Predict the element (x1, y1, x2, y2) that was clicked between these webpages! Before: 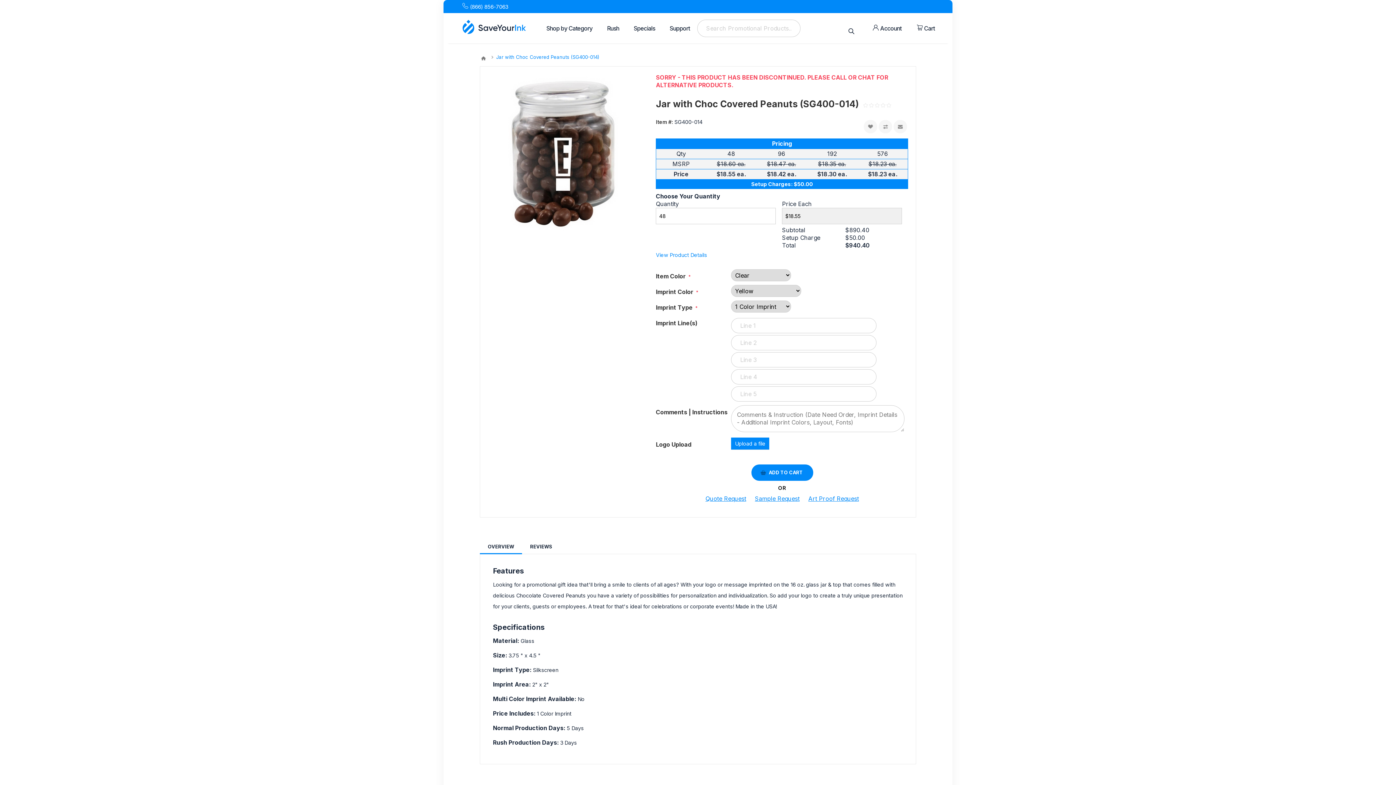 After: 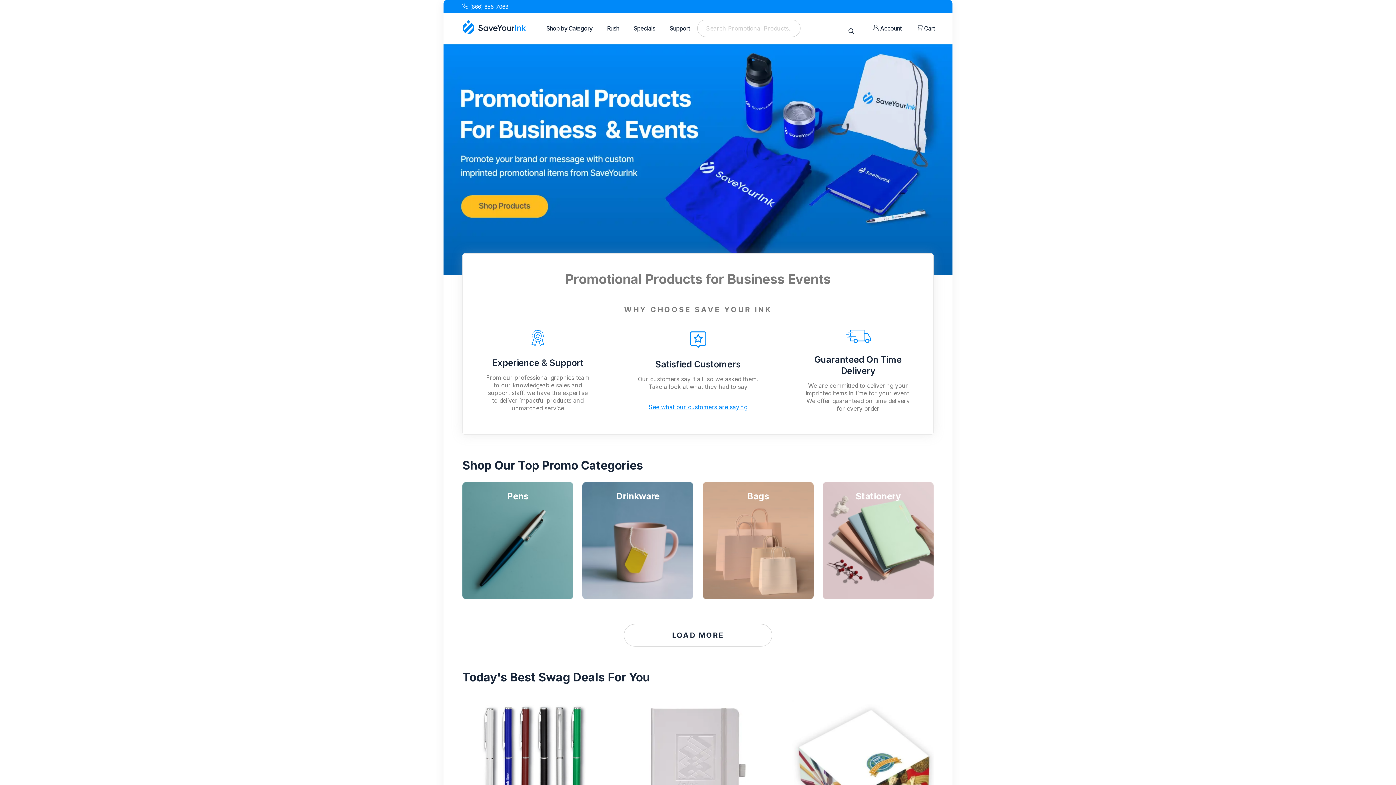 Action: label: Home bbox: (480, 52, 487, 64)